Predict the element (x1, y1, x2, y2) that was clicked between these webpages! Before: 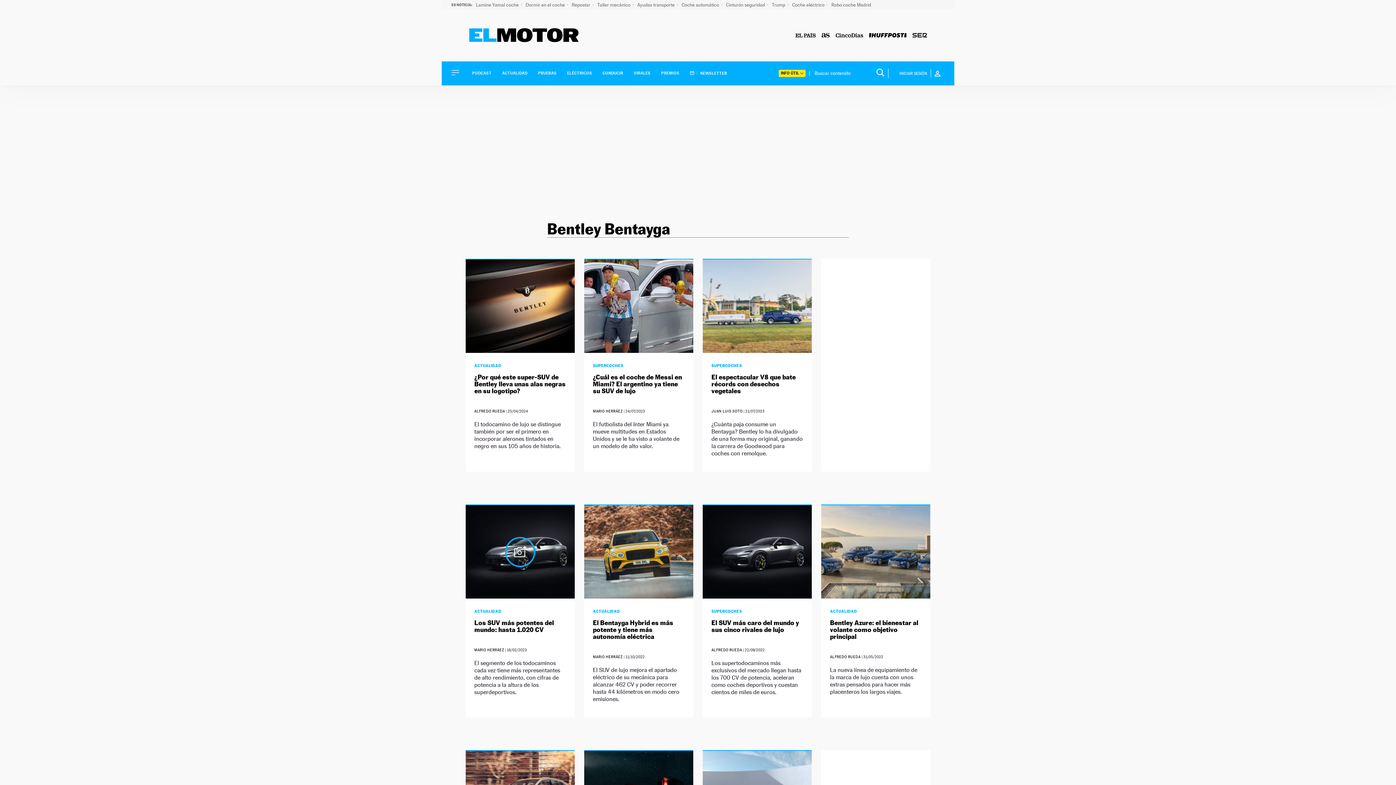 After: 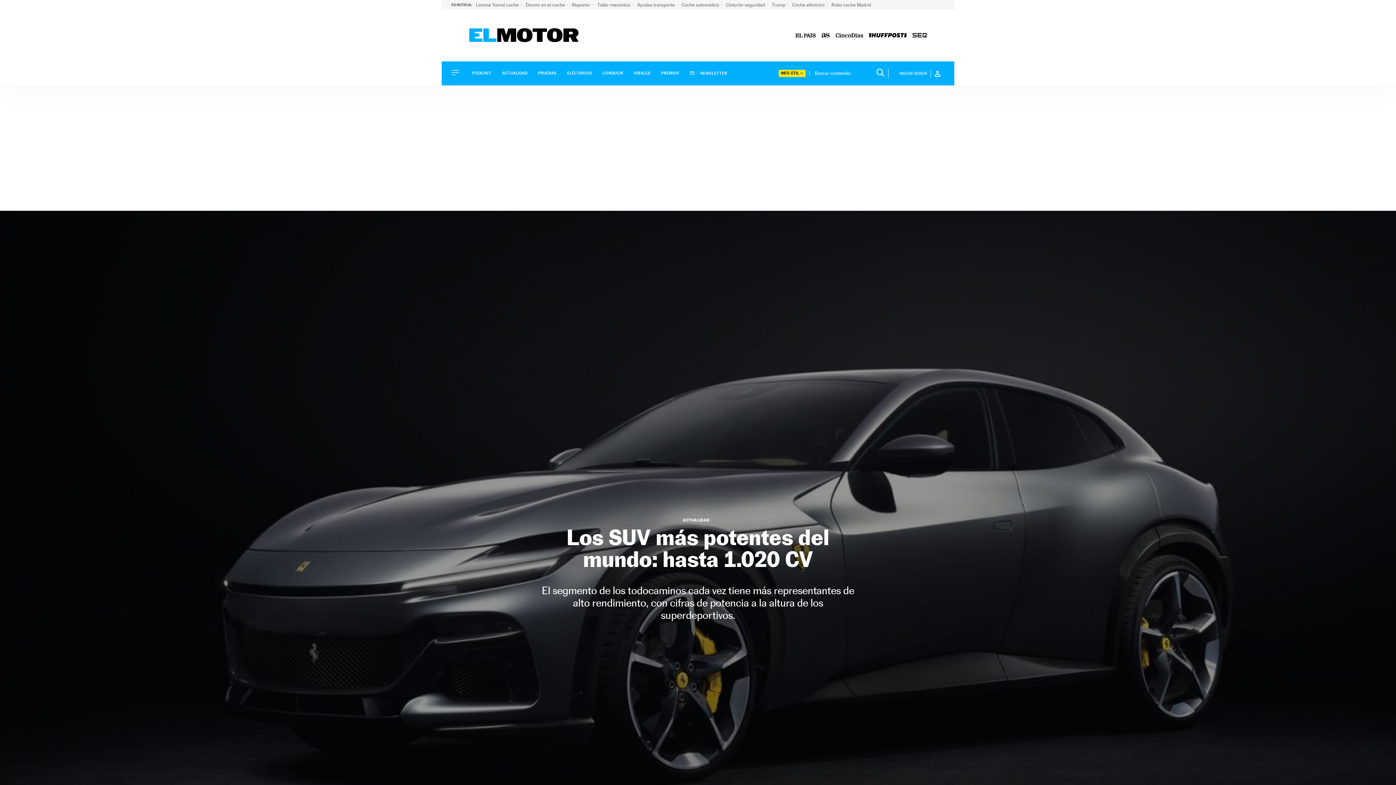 Action: bbox: (465, 505, 574, 598)